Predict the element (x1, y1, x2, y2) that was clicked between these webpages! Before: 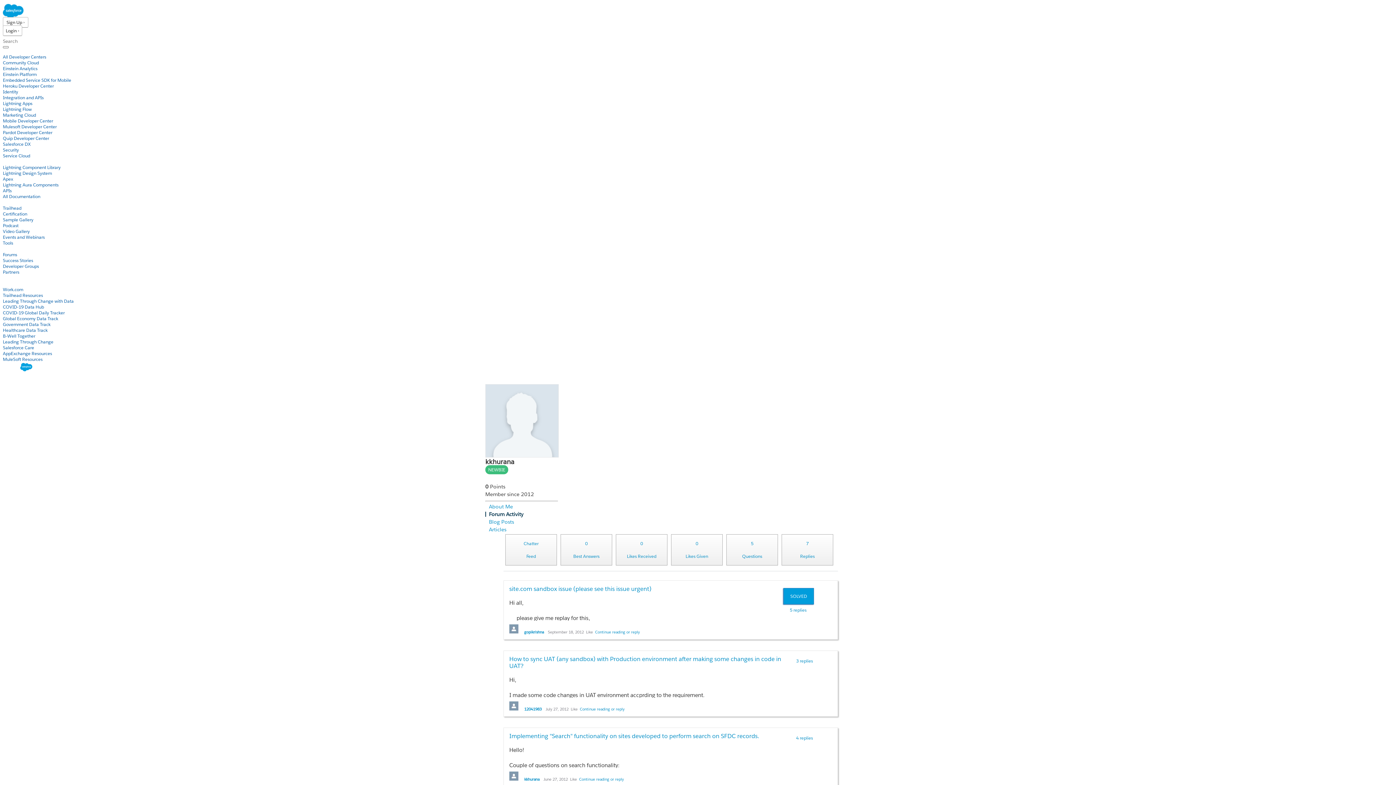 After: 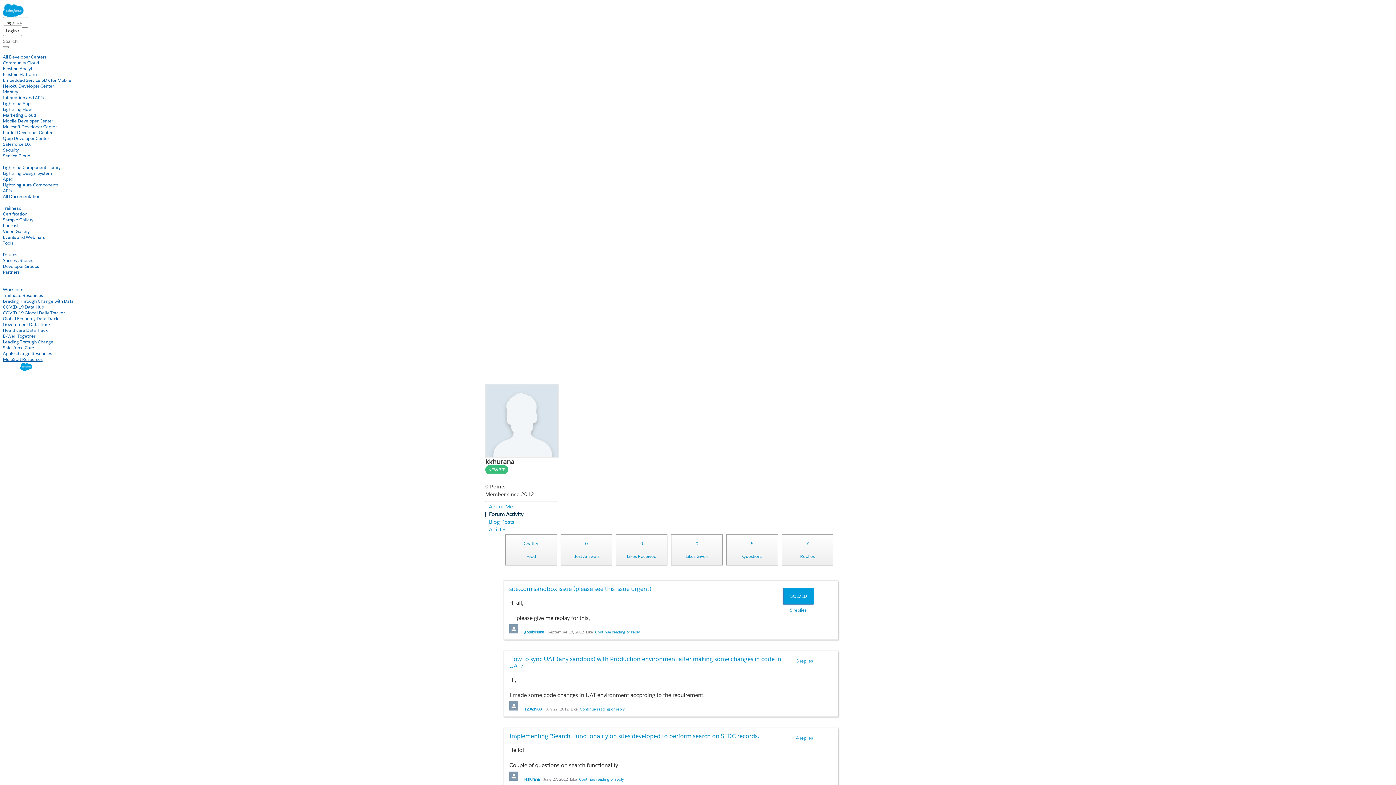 Action: label: MuleSoft Resources bbox: (2, 356, 42, 362)